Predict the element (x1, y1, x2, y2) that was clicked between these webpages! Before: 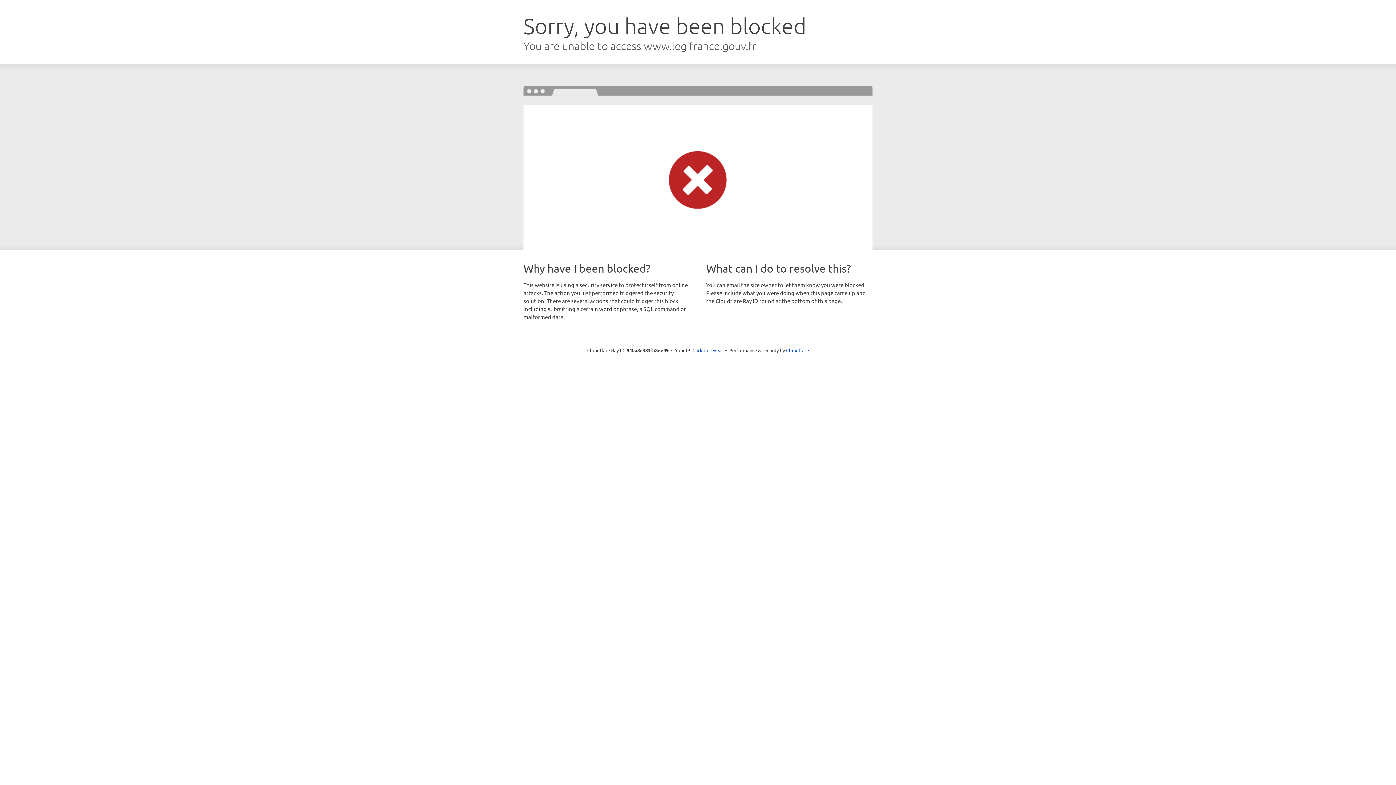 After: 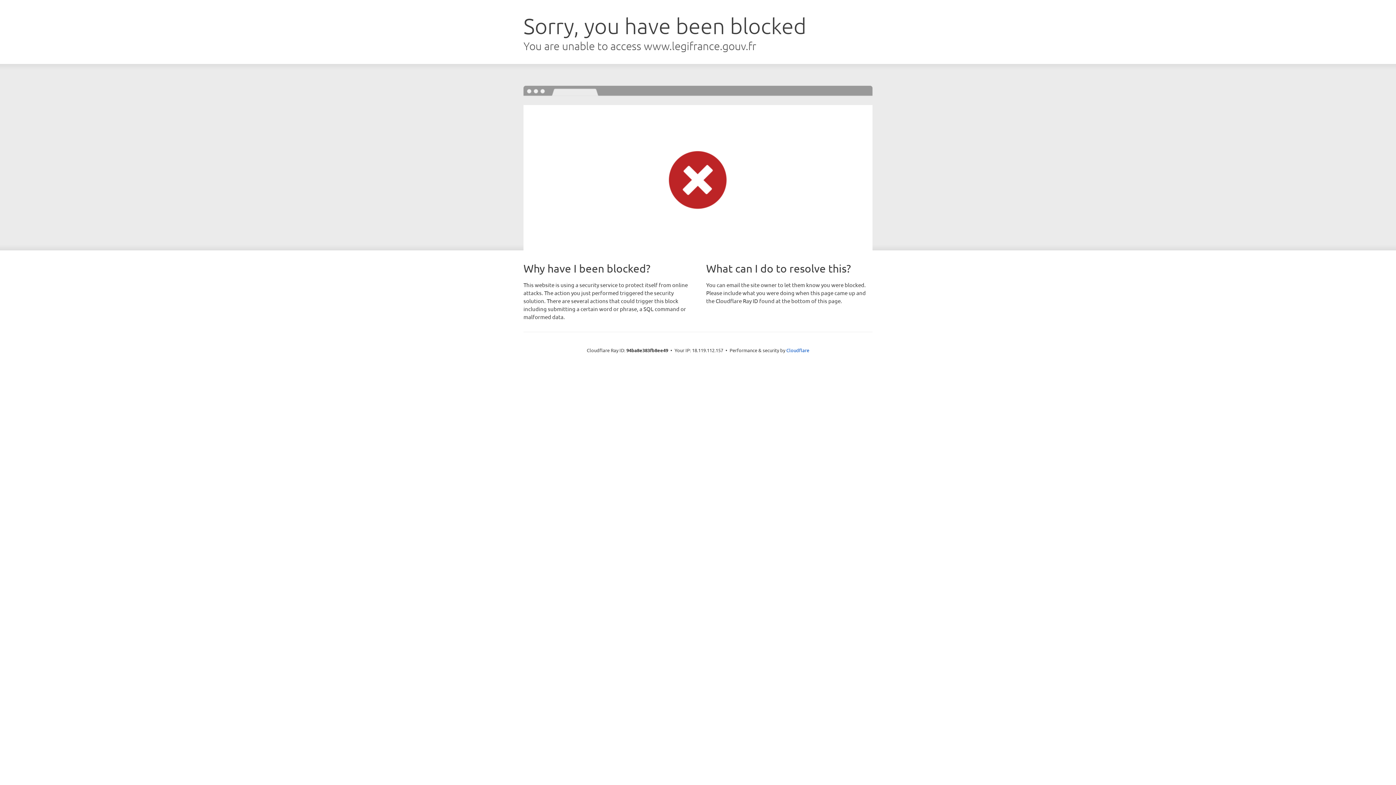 Action: bbox: (692, 346, 723, 353) label: Click to reveal